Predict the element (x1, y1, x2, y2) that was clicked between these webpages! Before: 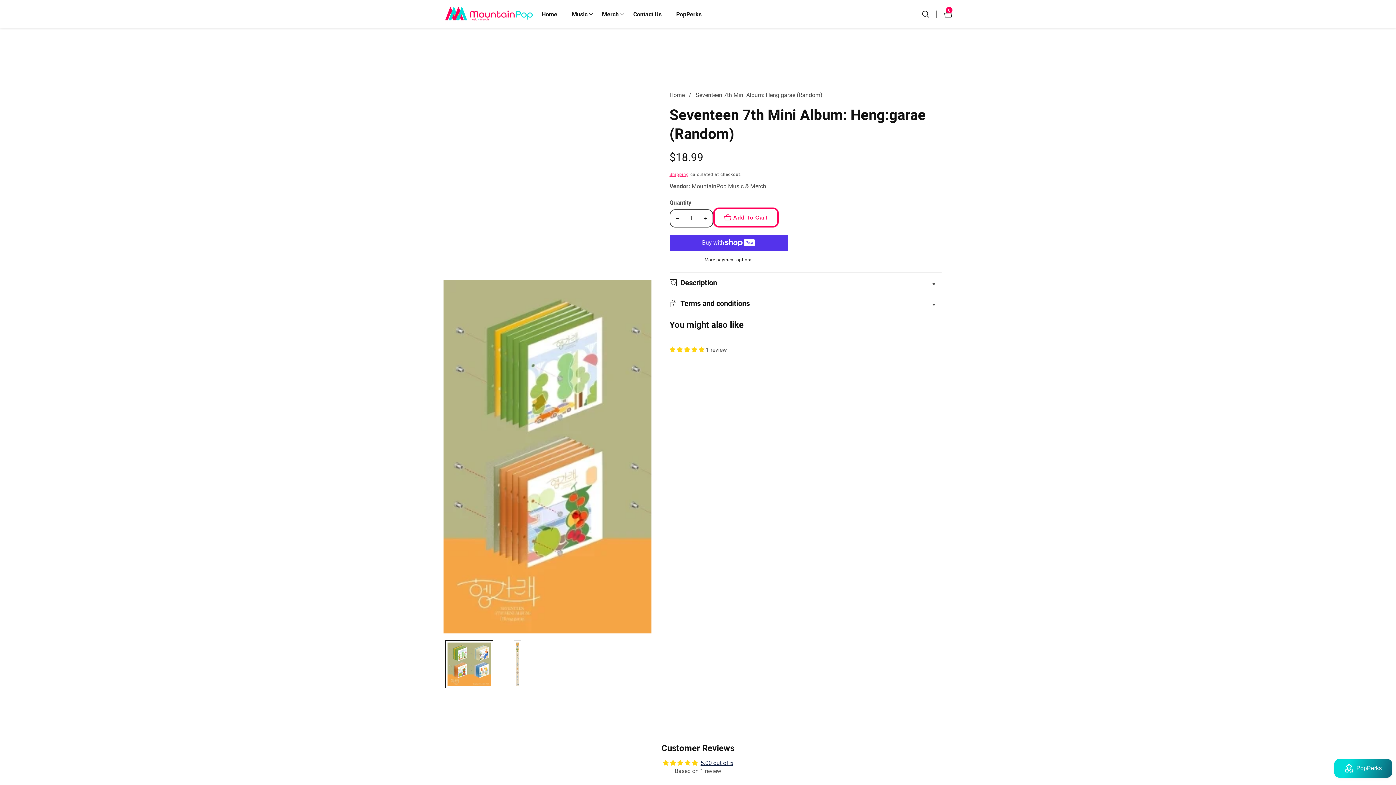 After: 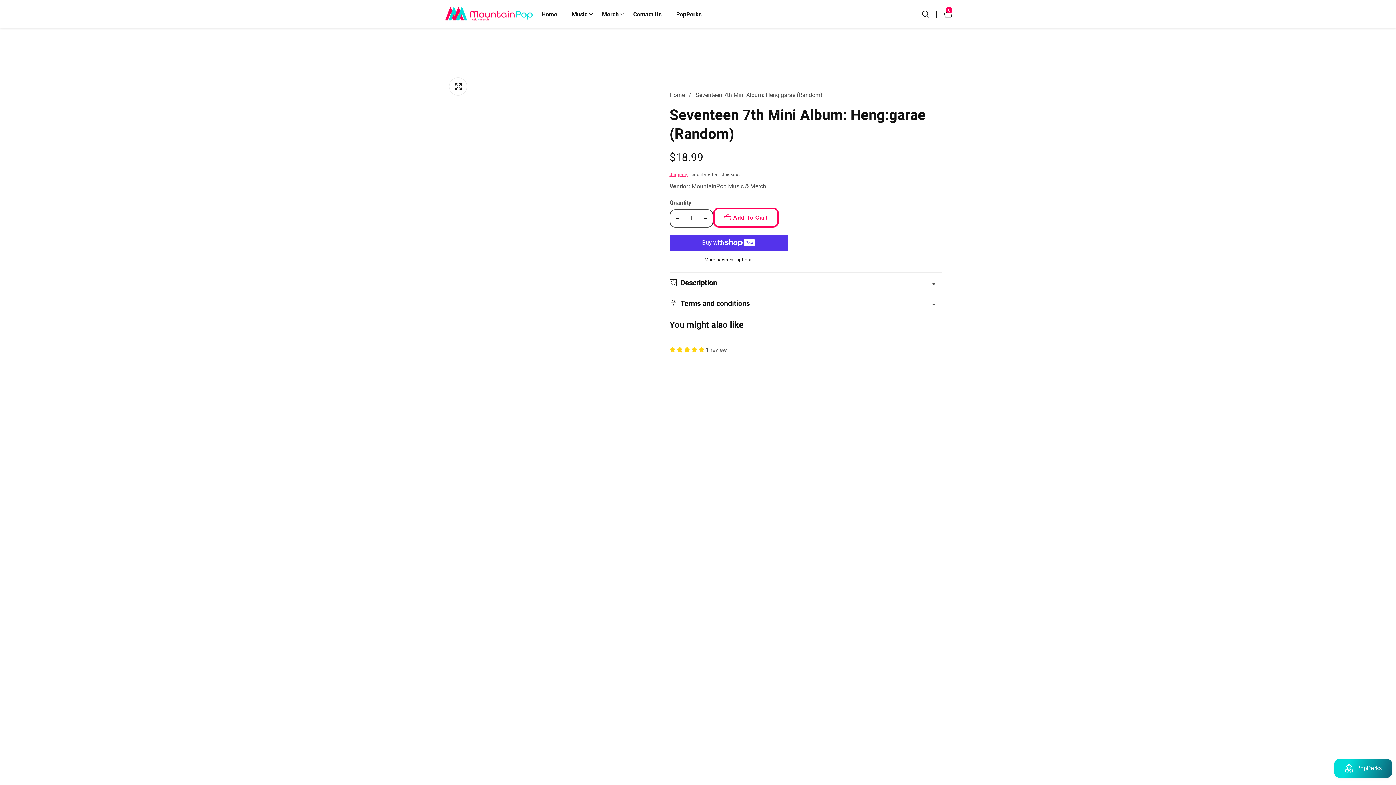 Action: label: Load image 2 in gallery view bbox: (493, 640, 541, 688)